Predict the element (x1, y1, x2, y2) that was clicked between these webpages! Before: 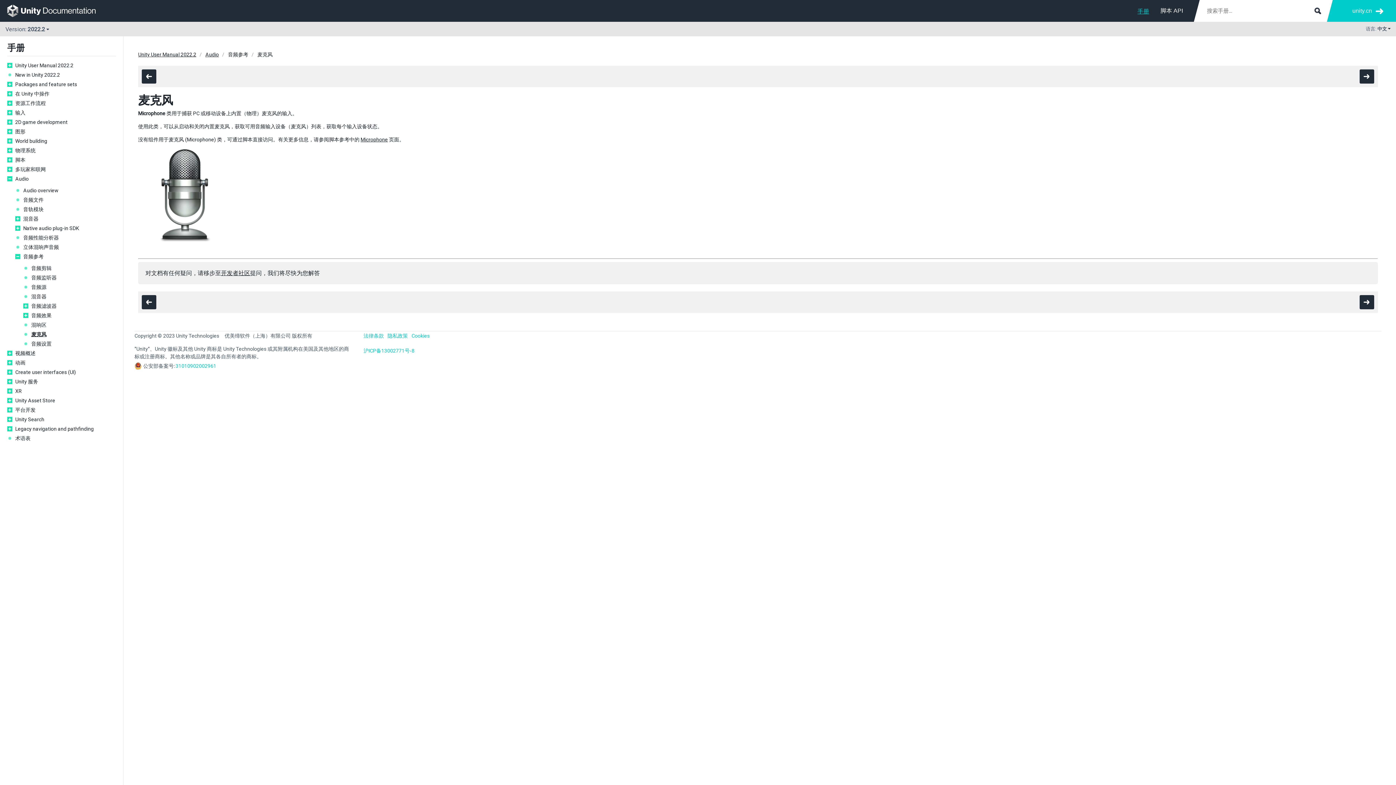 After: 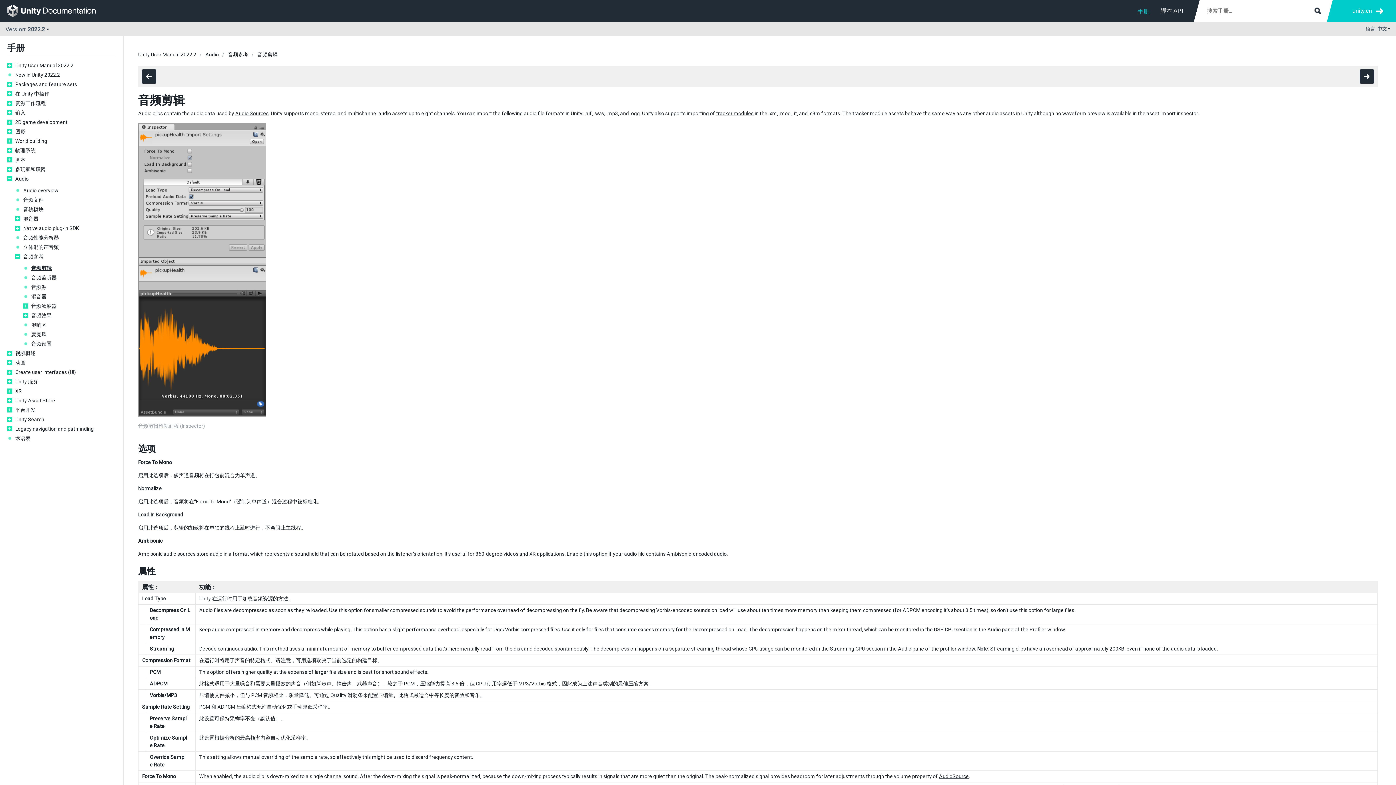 Action: bbox: (31, 265, 116, 271) label: 音频剪辑